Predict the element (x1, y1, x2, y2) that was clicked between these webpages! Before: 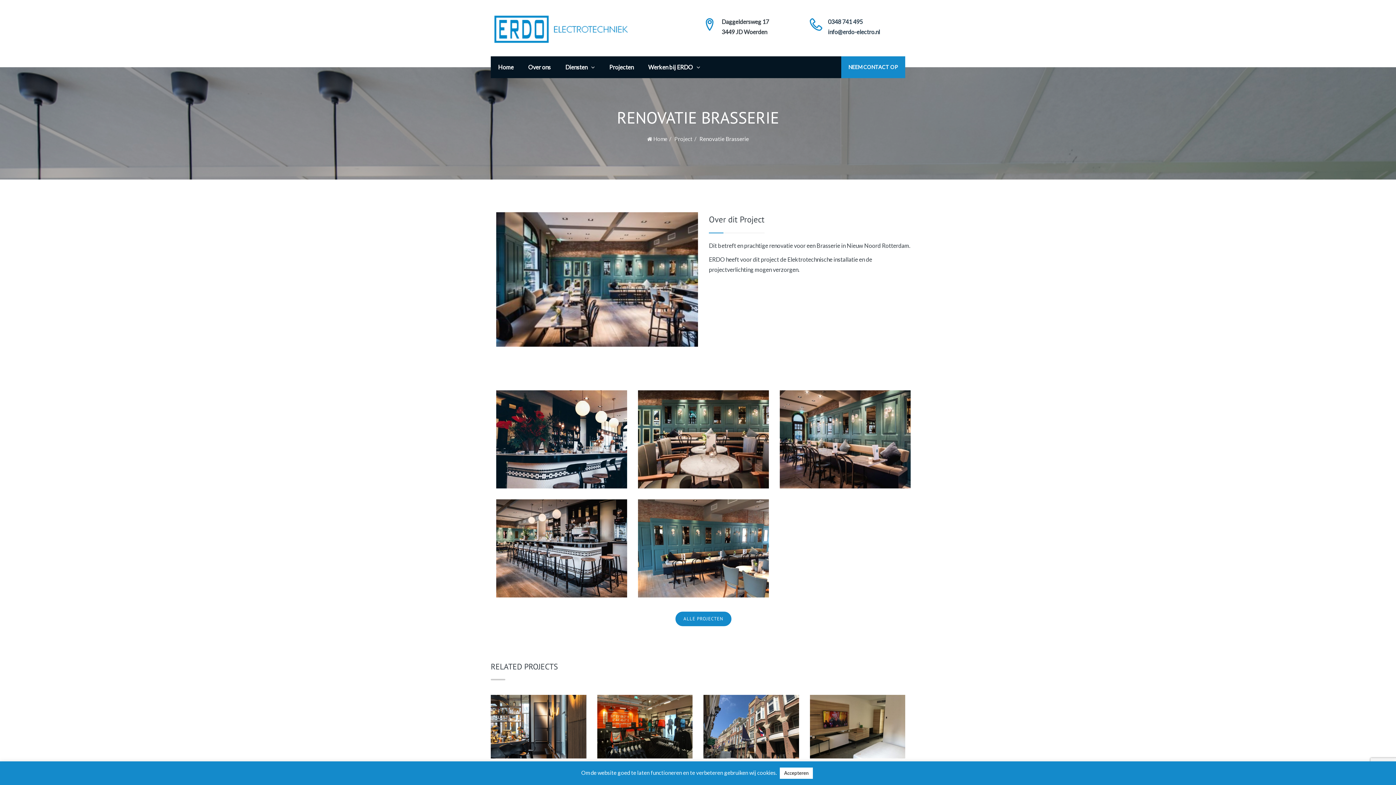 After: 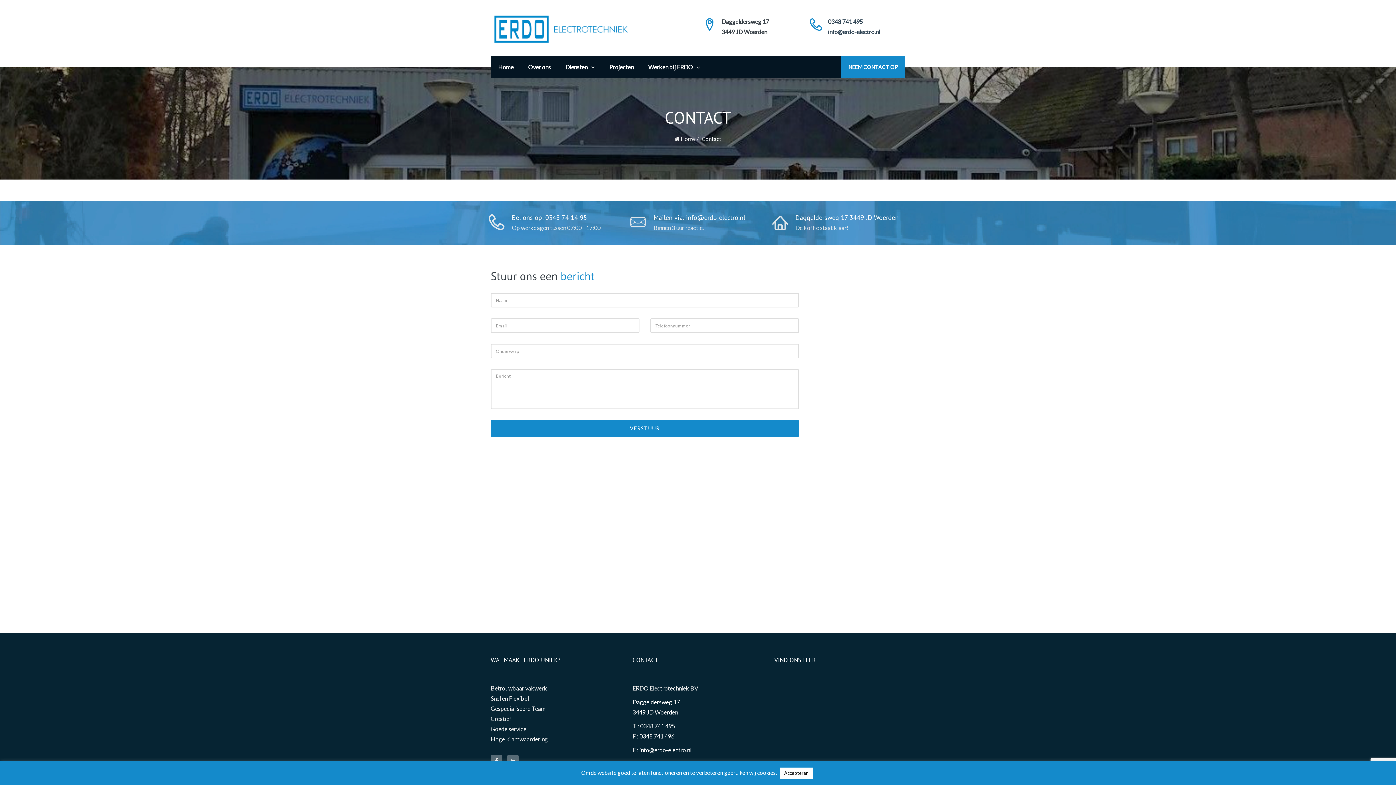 Action: bbox: (841, 56, 905, 78) label: NEEM CONTACT OP